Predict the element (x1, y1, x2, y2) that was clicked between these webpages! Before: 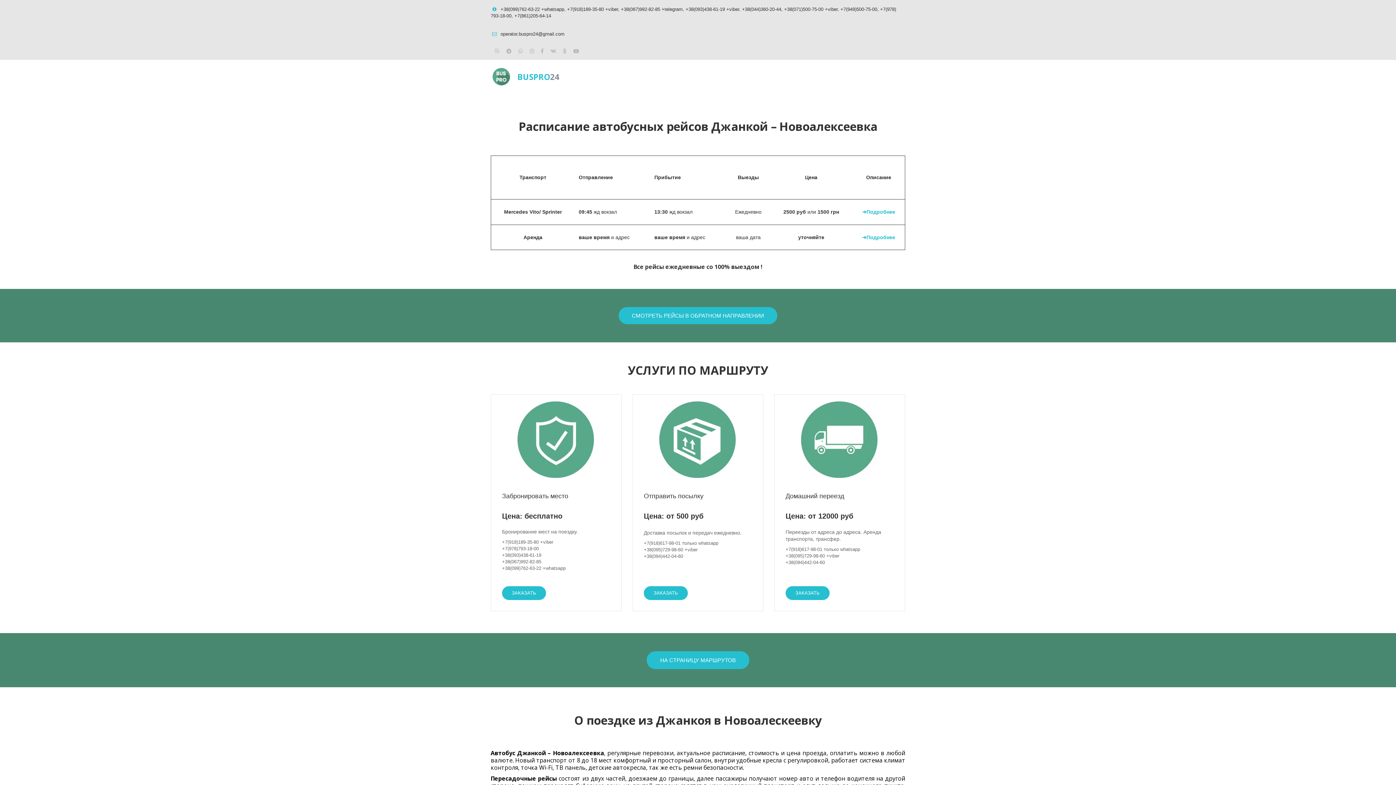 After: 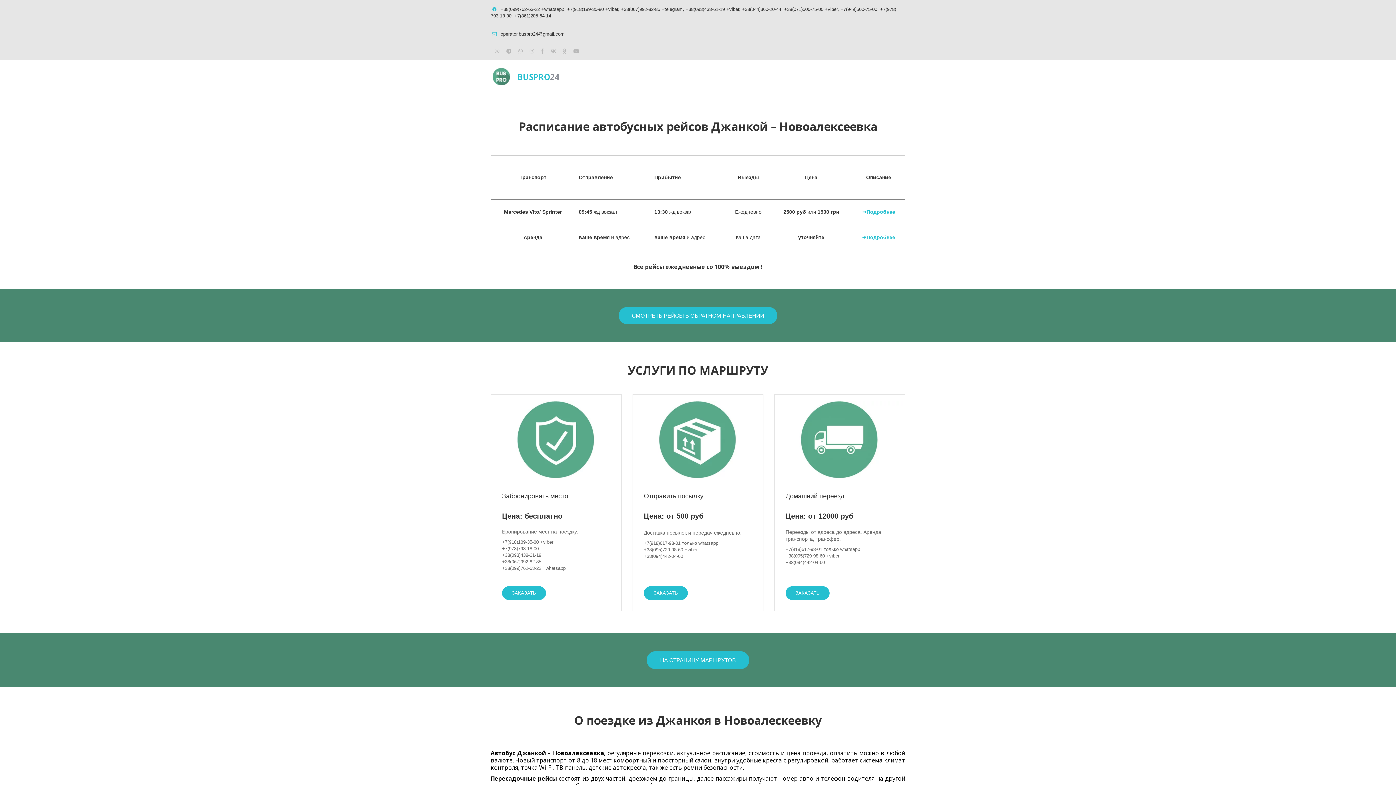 Action: label: operator.buspro24@gmail.com bbox: (500, 31, 564, 36)